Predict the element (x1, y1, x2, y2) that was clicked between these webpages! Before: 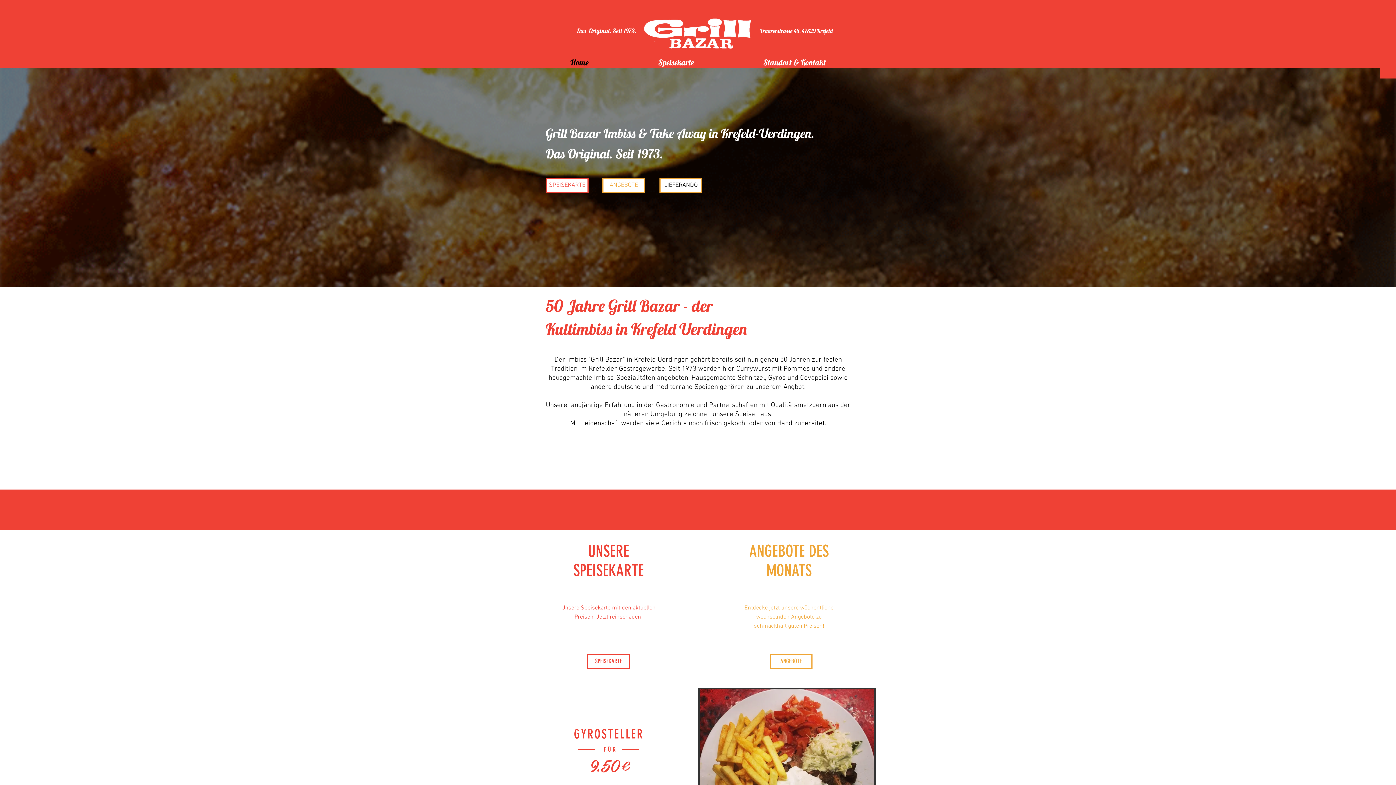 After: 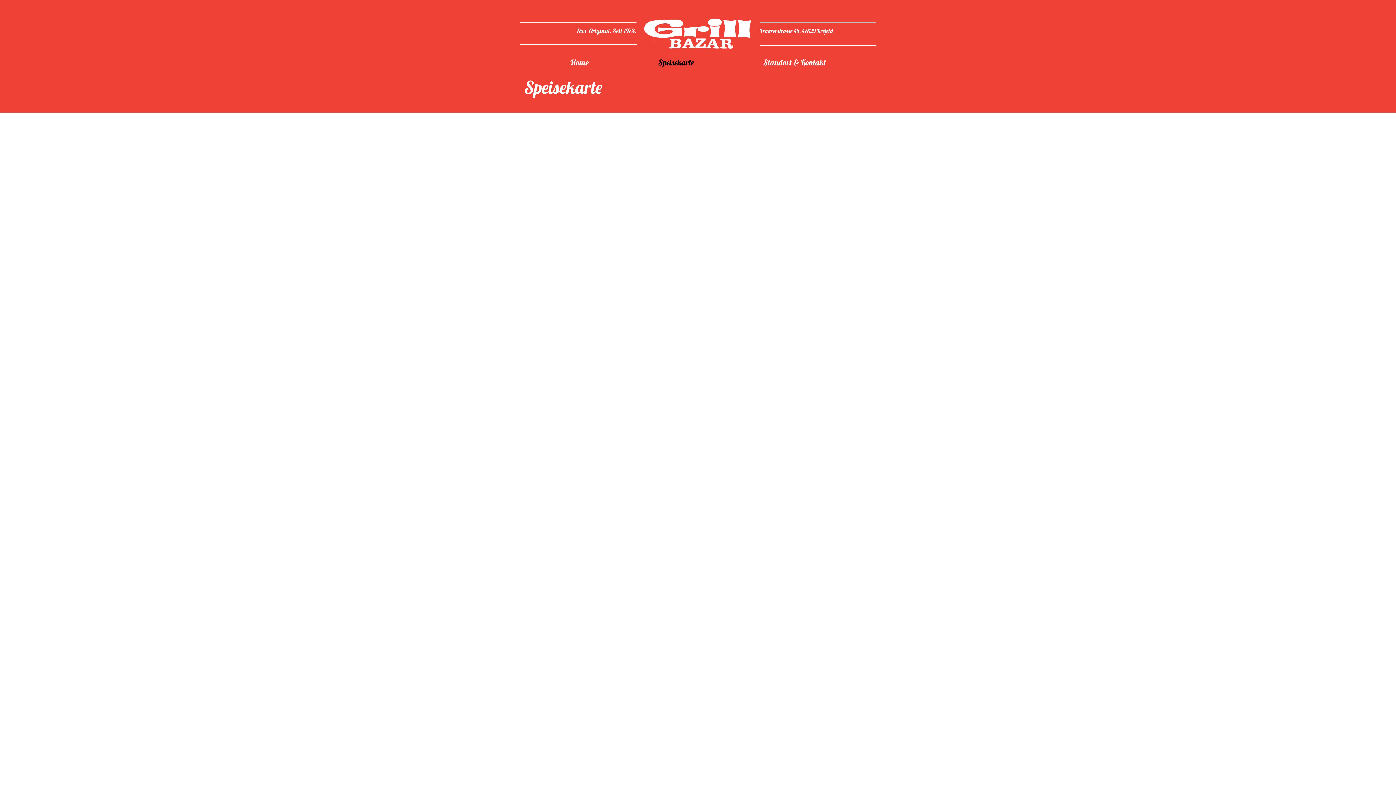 Action: bbox: (623, 56, 728, 68) label: Speisekarte